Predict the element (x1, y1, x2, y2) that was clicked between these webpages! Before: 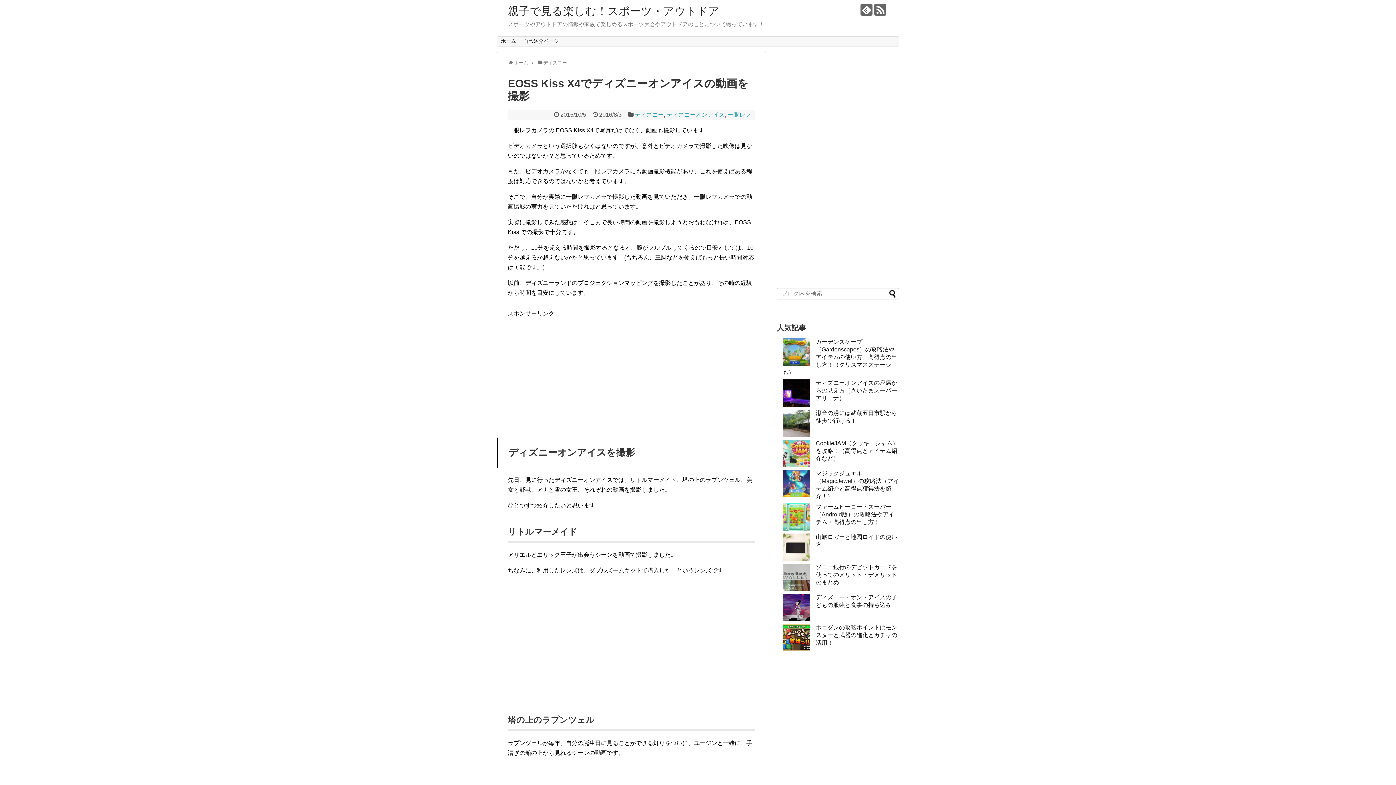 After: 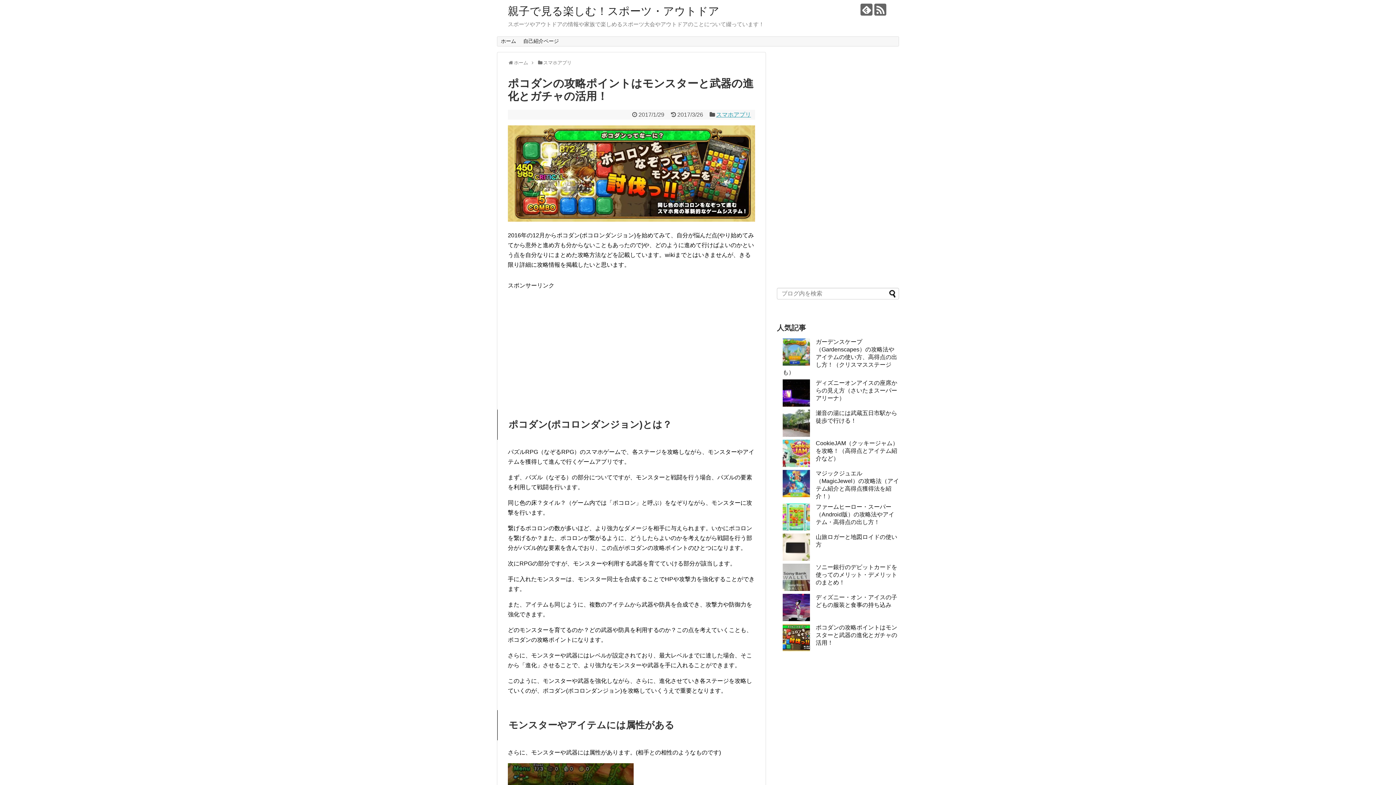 Action: label: ポコダンの攻略ポイントはモンスターと武器の進化とガチャの活用！ bbox: (816, 624, 897, 646)